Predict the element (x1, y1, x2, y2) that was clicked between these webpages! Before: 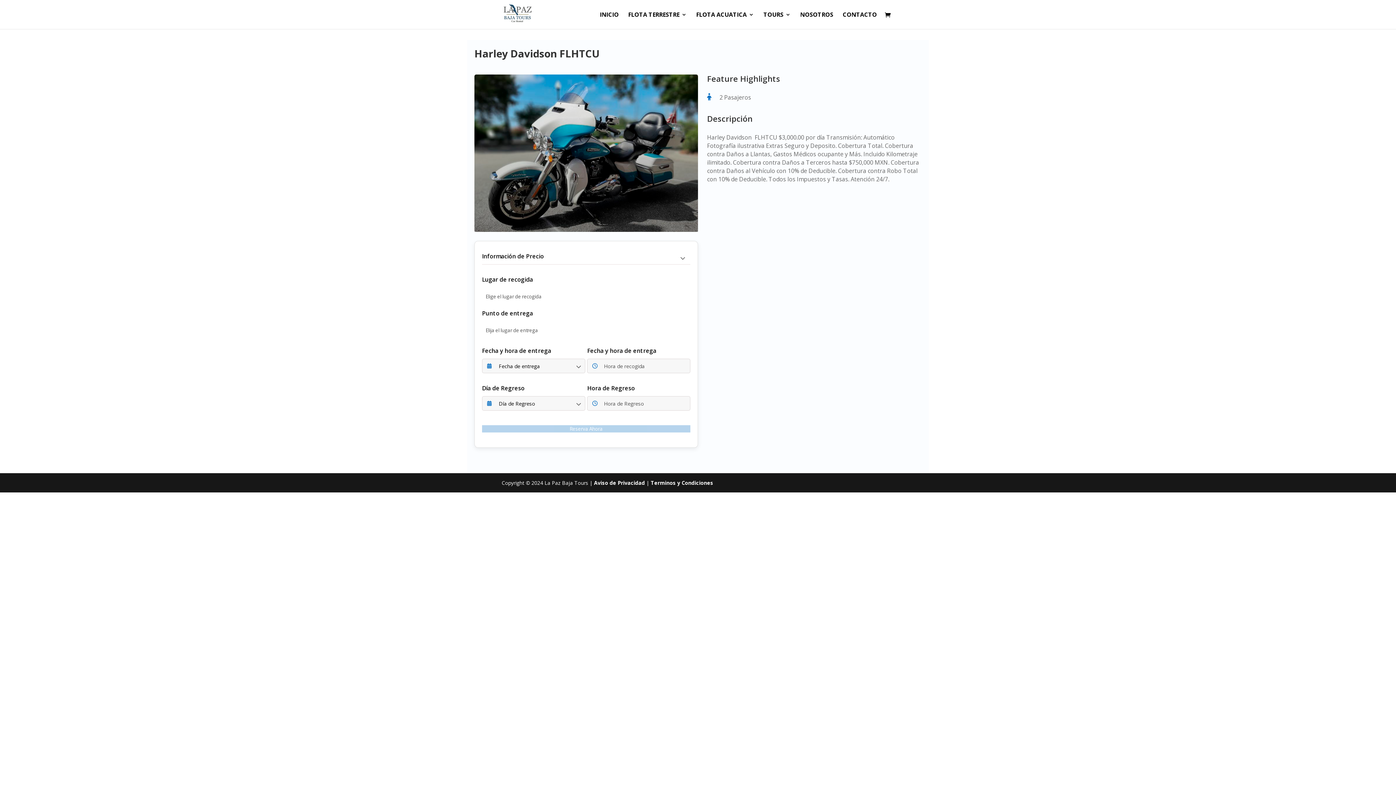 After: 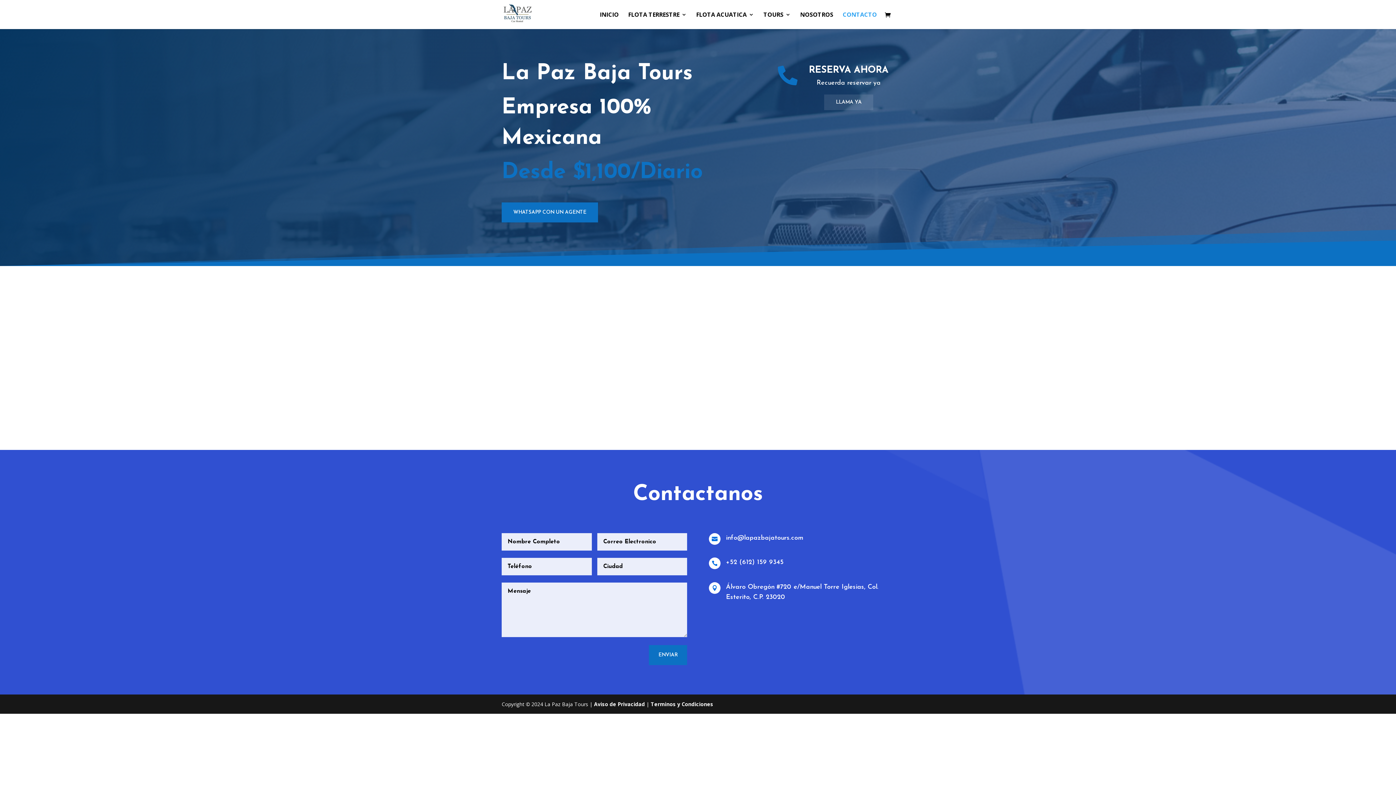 Action: bbox: (842, 12, 877, 29) label: CONTACTO